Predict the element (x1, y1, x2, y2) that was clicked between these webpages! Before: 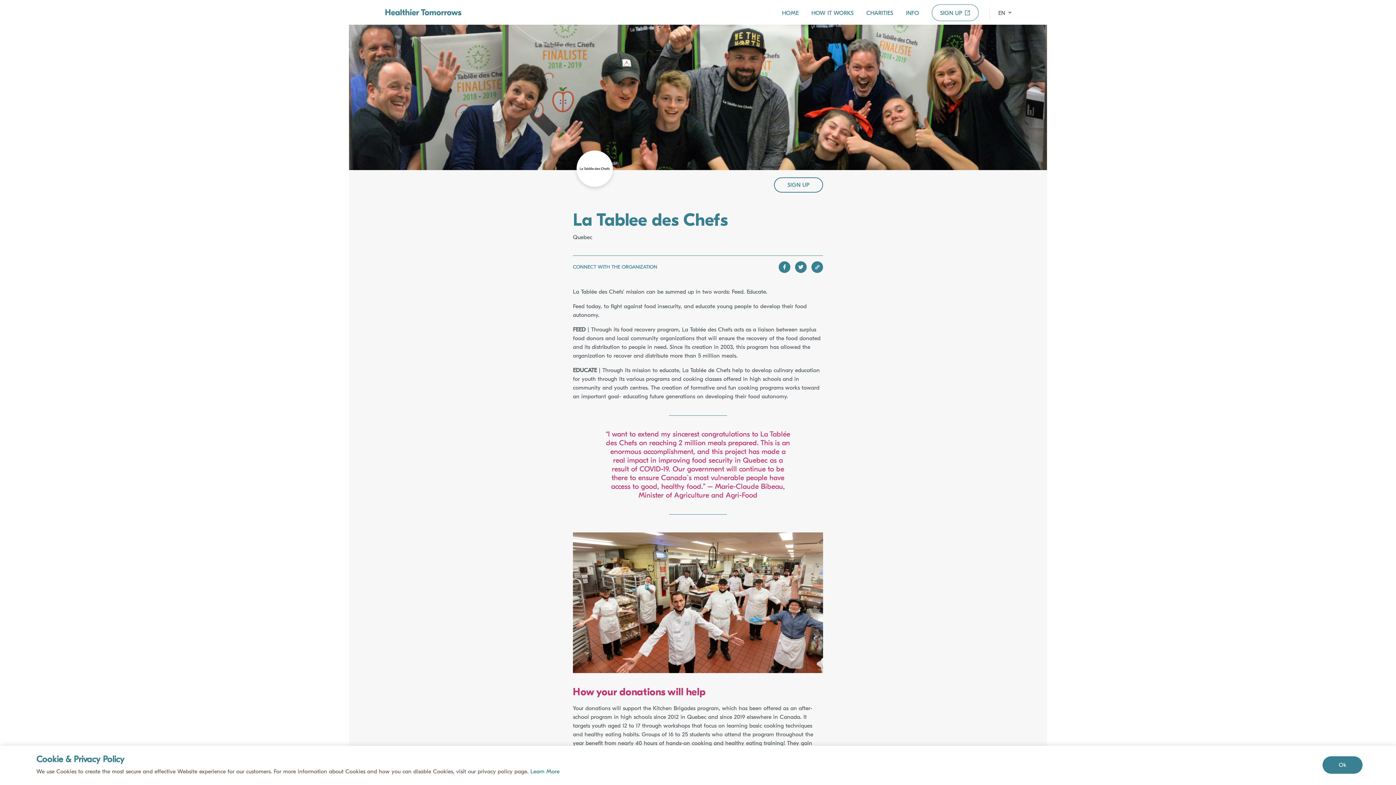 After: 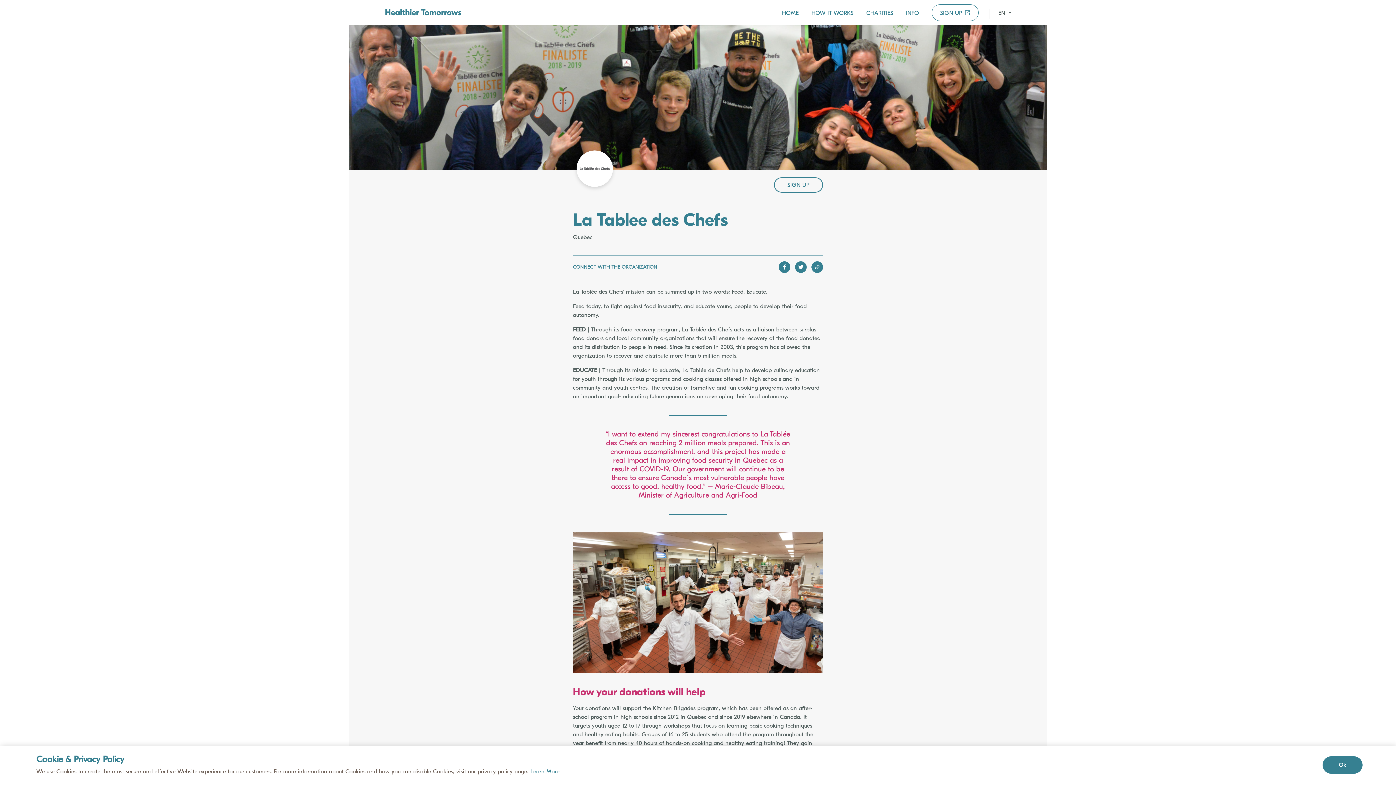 Action: bbox: (810, 261, 823, 273)